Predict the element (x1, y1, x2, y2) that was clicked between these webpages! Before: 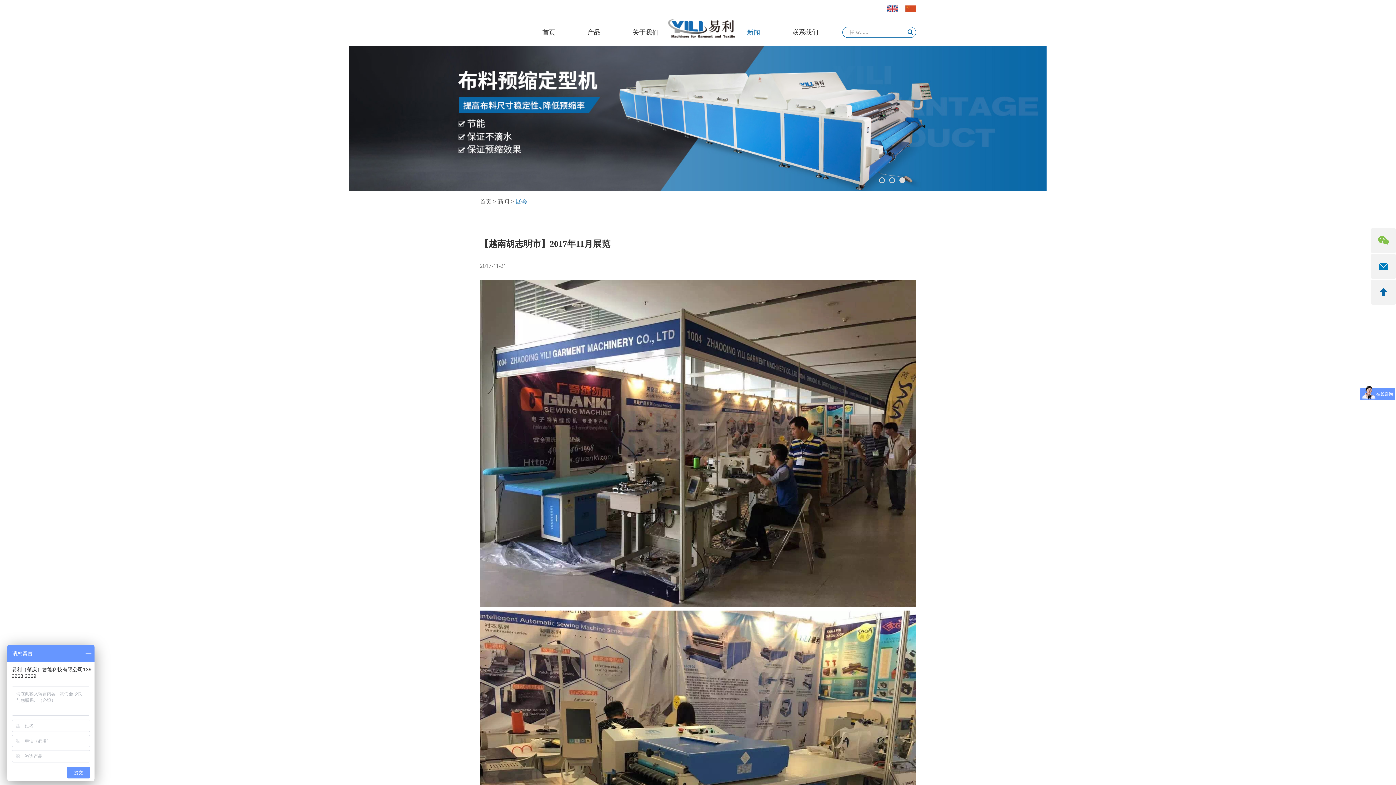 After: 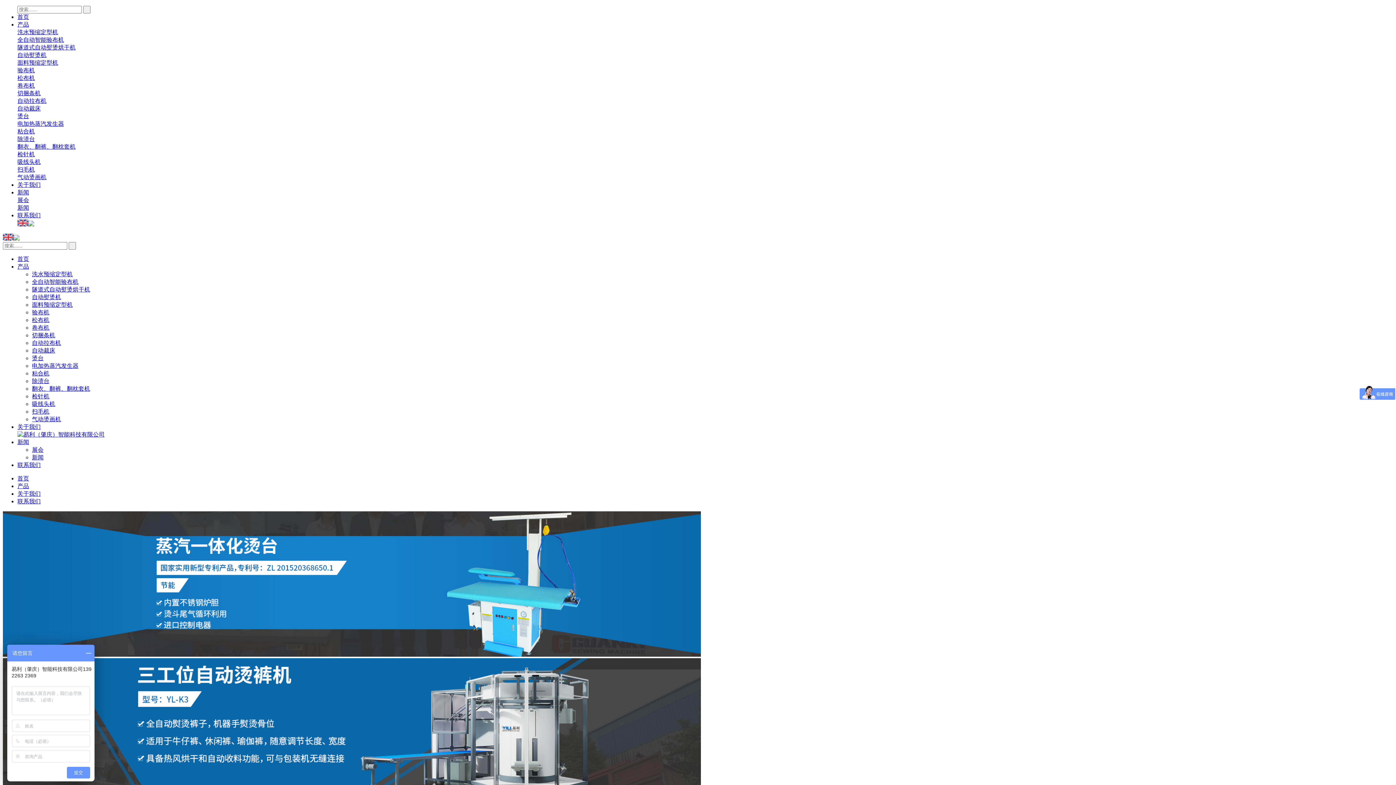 Action: label: 展会 bbox: (515, 198, 527, 204)